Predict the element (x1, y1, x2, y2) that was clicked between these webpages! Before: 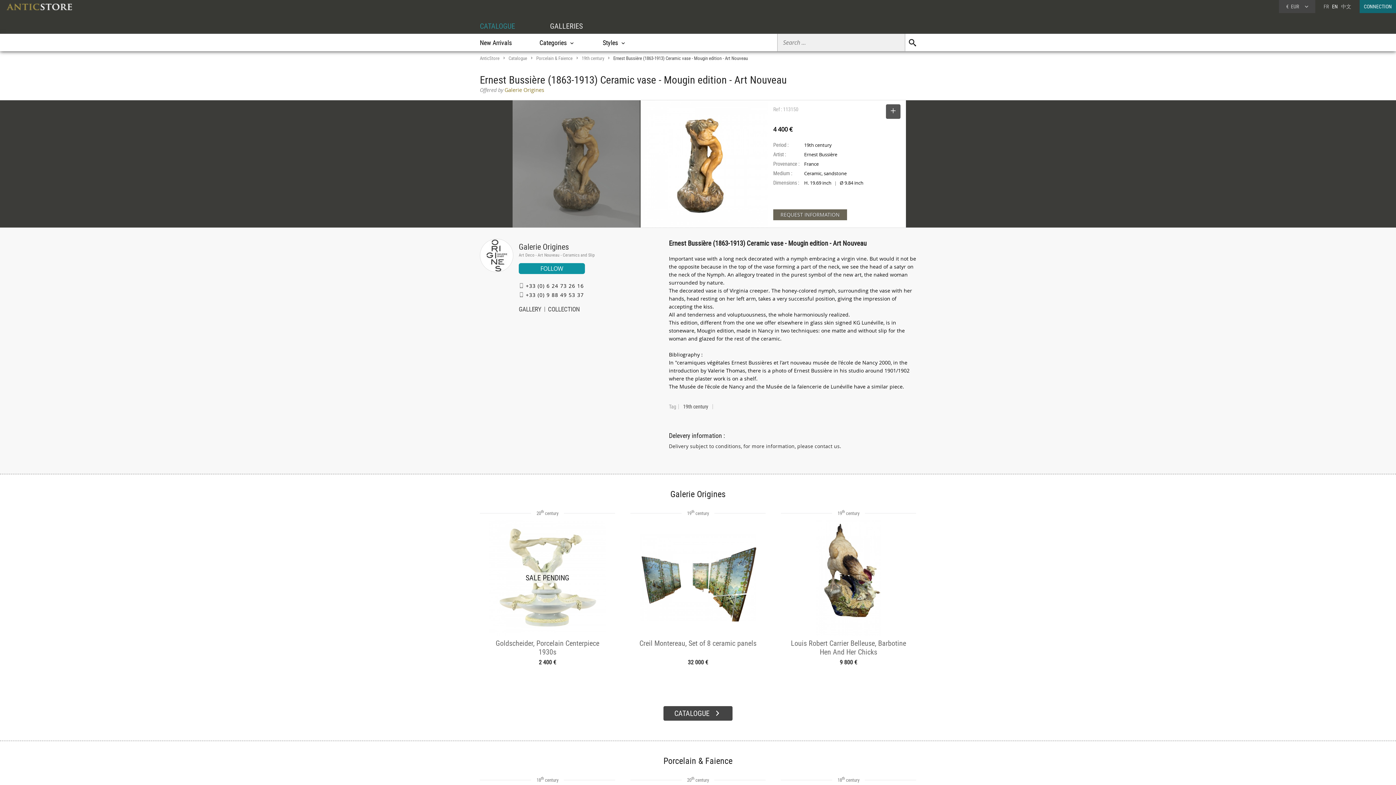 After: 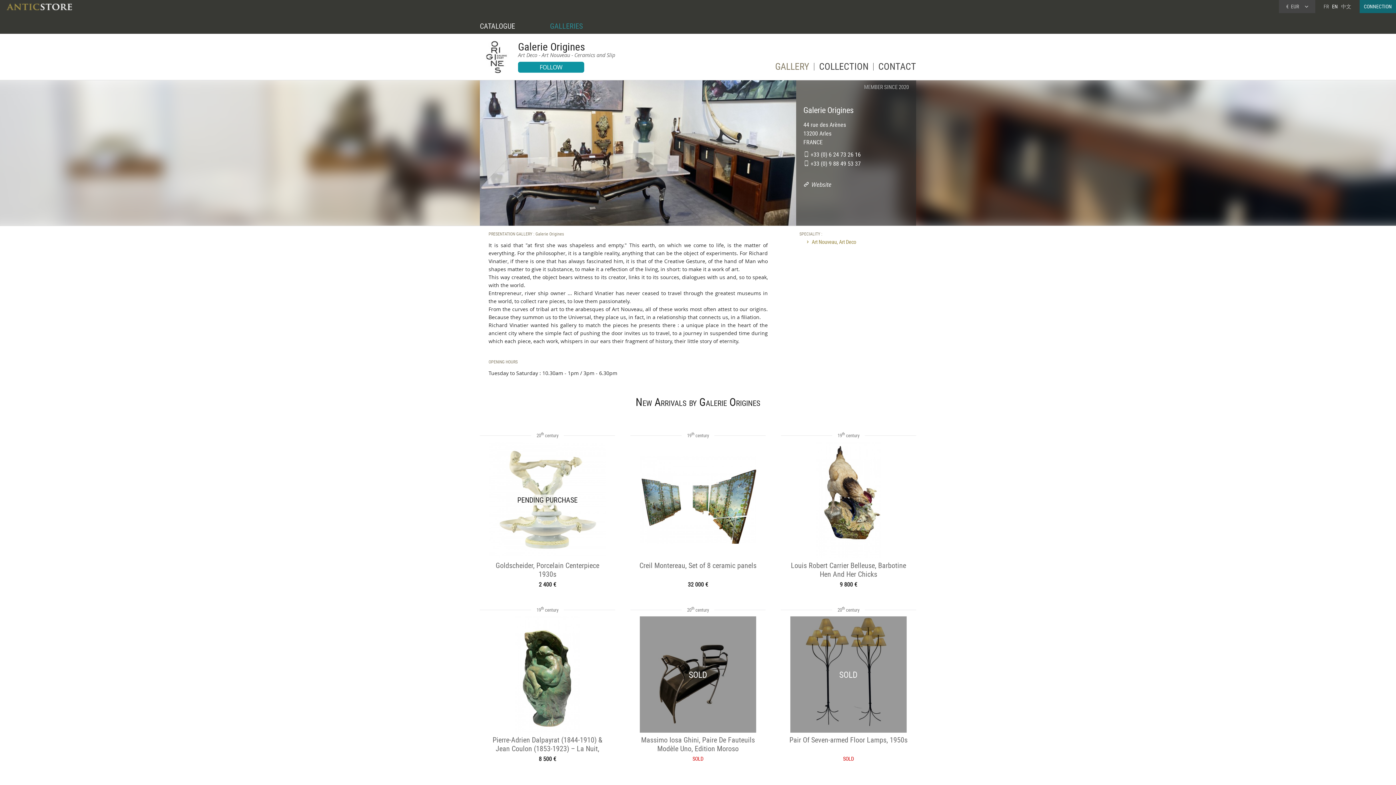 Action: label: GALLERY bbox: (518, 306, 541, 315)